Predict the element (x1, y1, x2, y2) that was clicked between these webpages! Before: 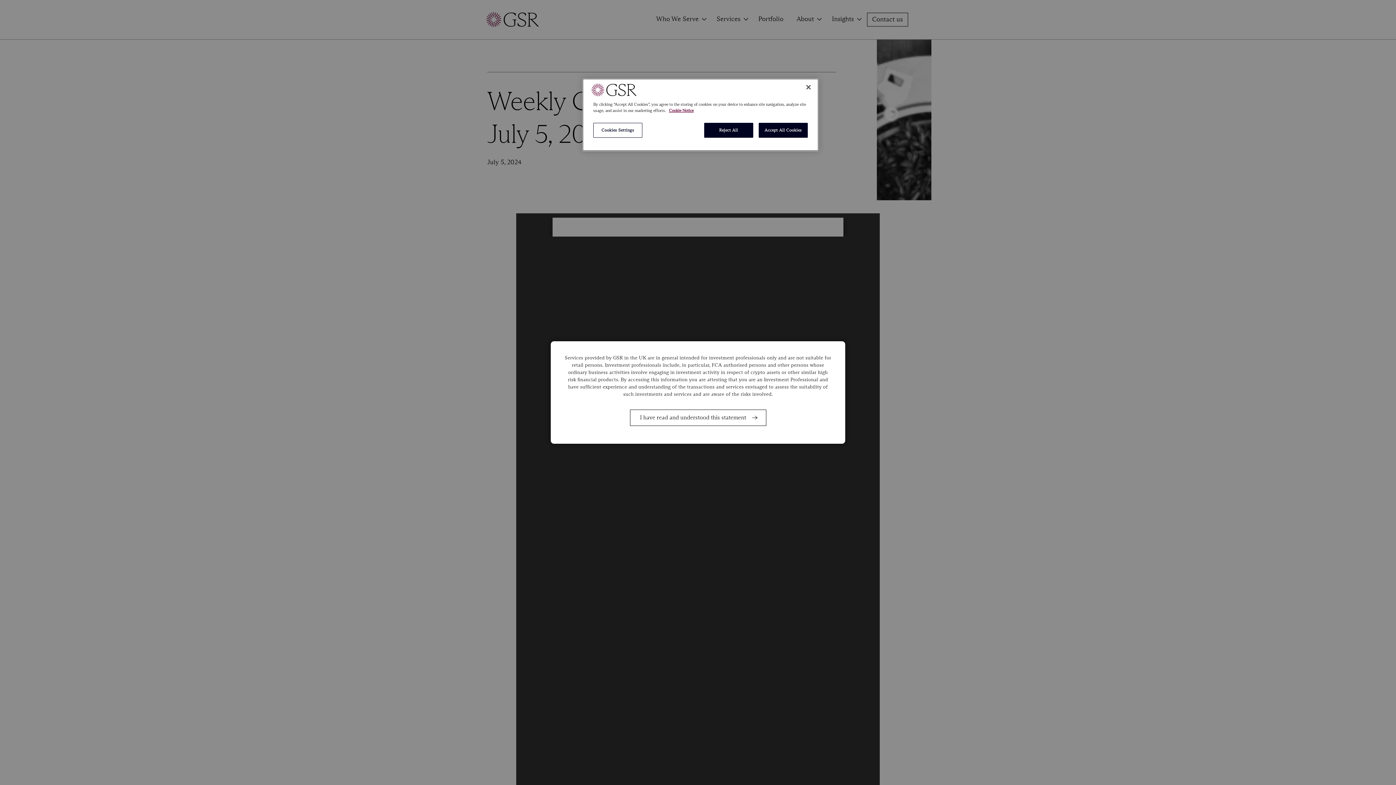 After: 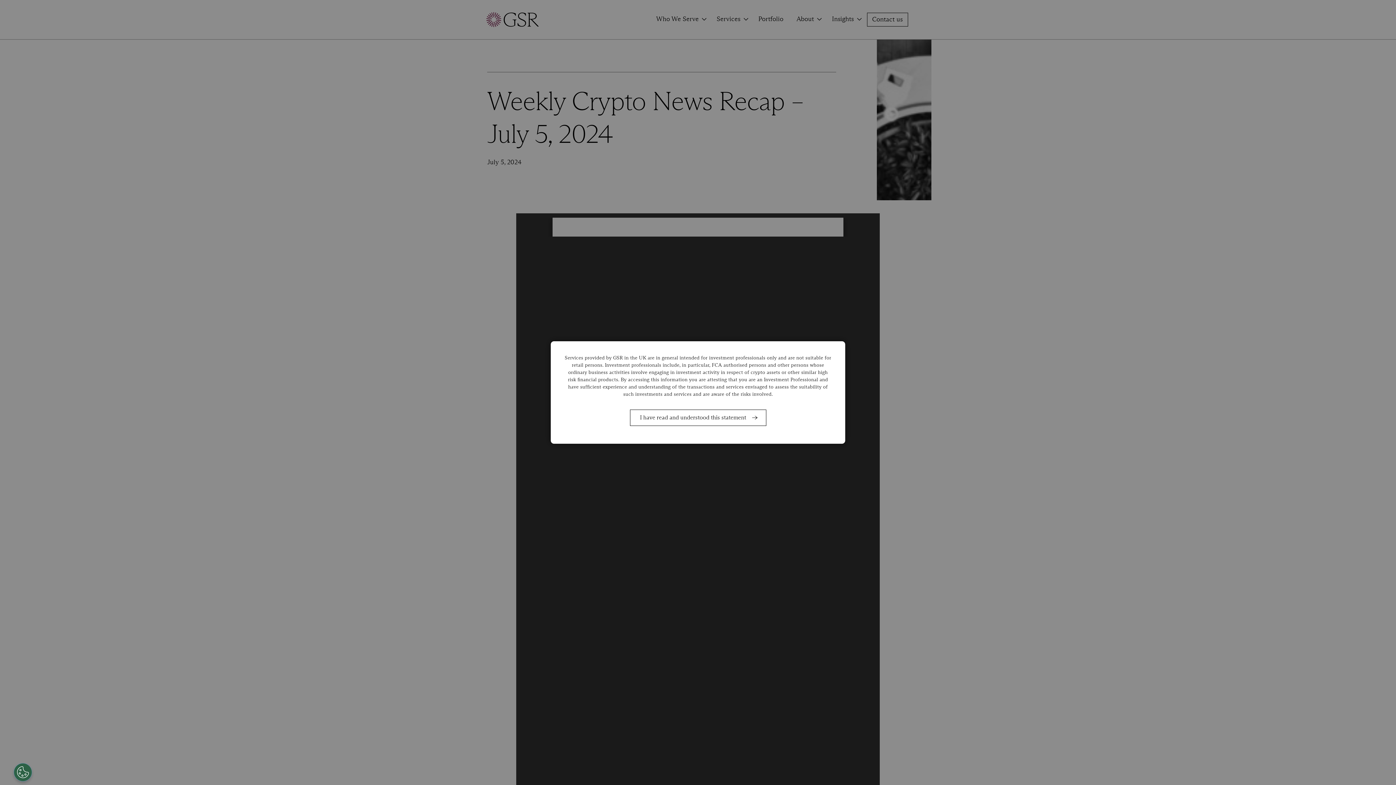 Action: label: Reject All bbox: (704, 122, 753, 137)